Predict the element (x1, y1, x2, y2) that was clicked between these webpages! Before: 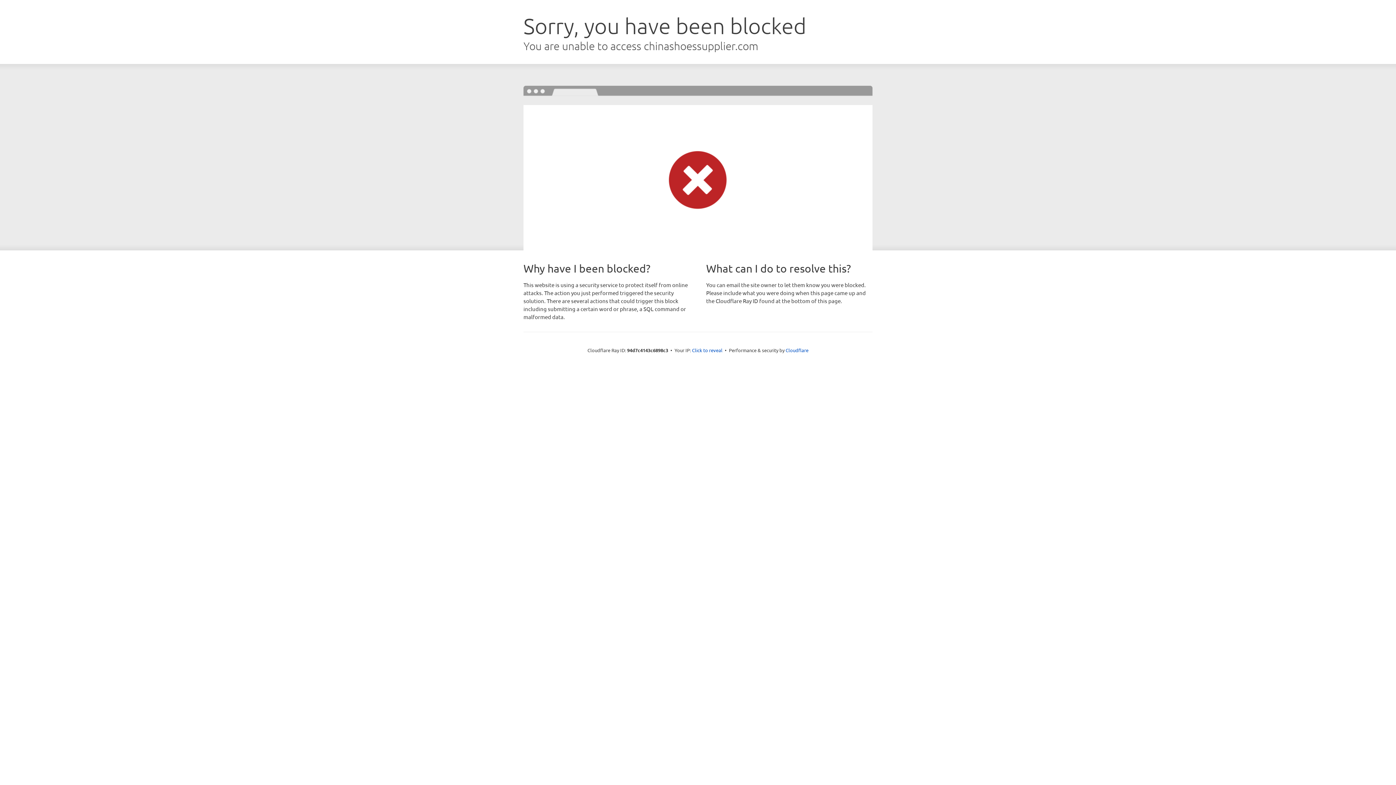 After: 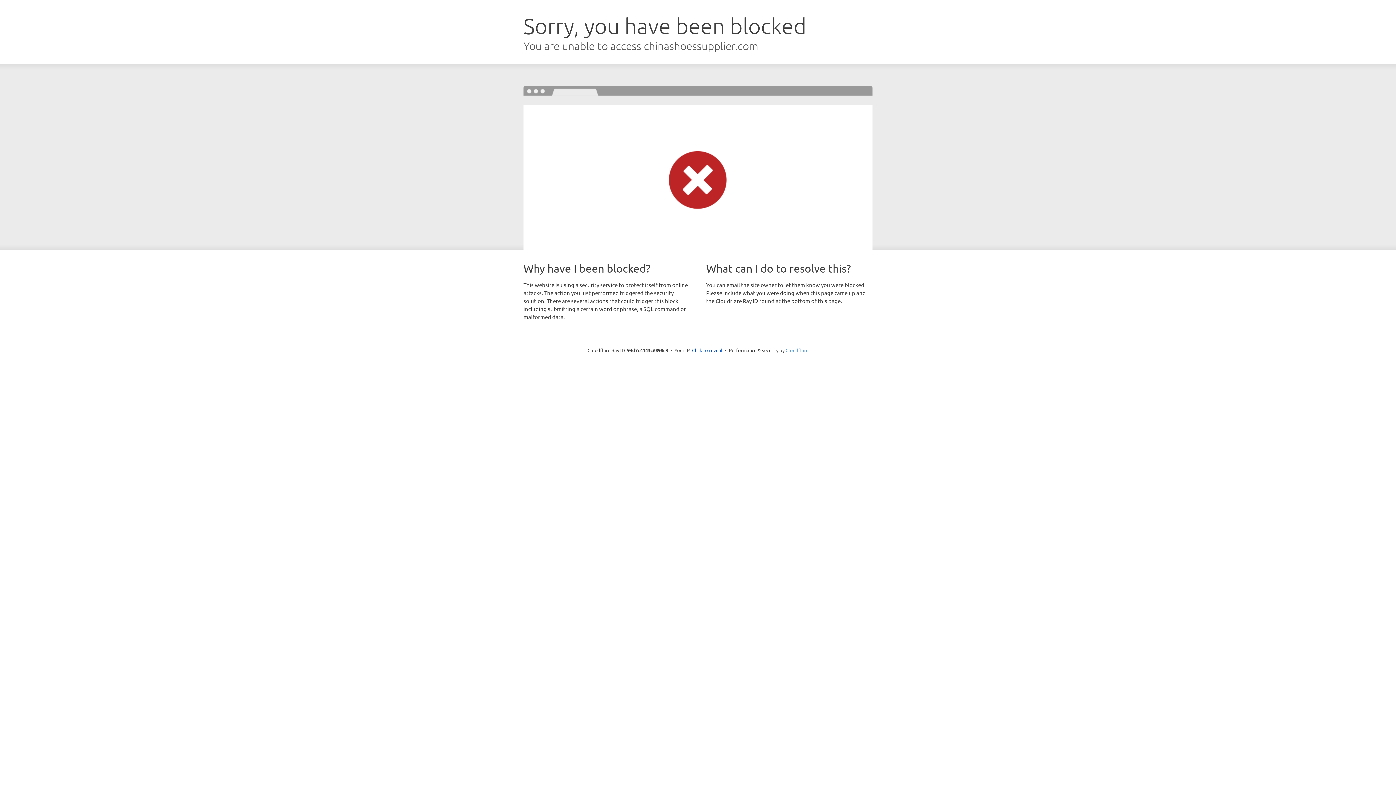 Action: bbox: (785, 347, 808, 353) label: Cloudflare